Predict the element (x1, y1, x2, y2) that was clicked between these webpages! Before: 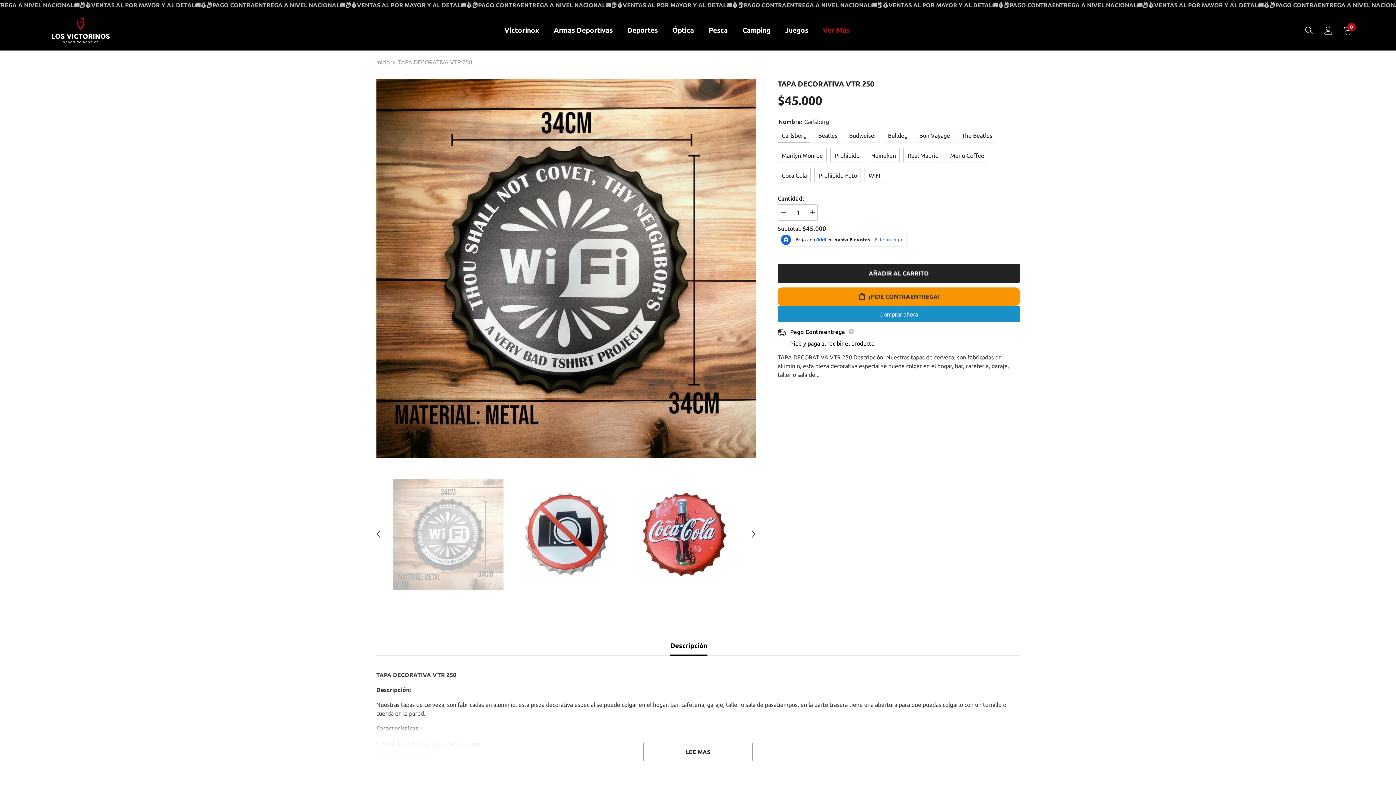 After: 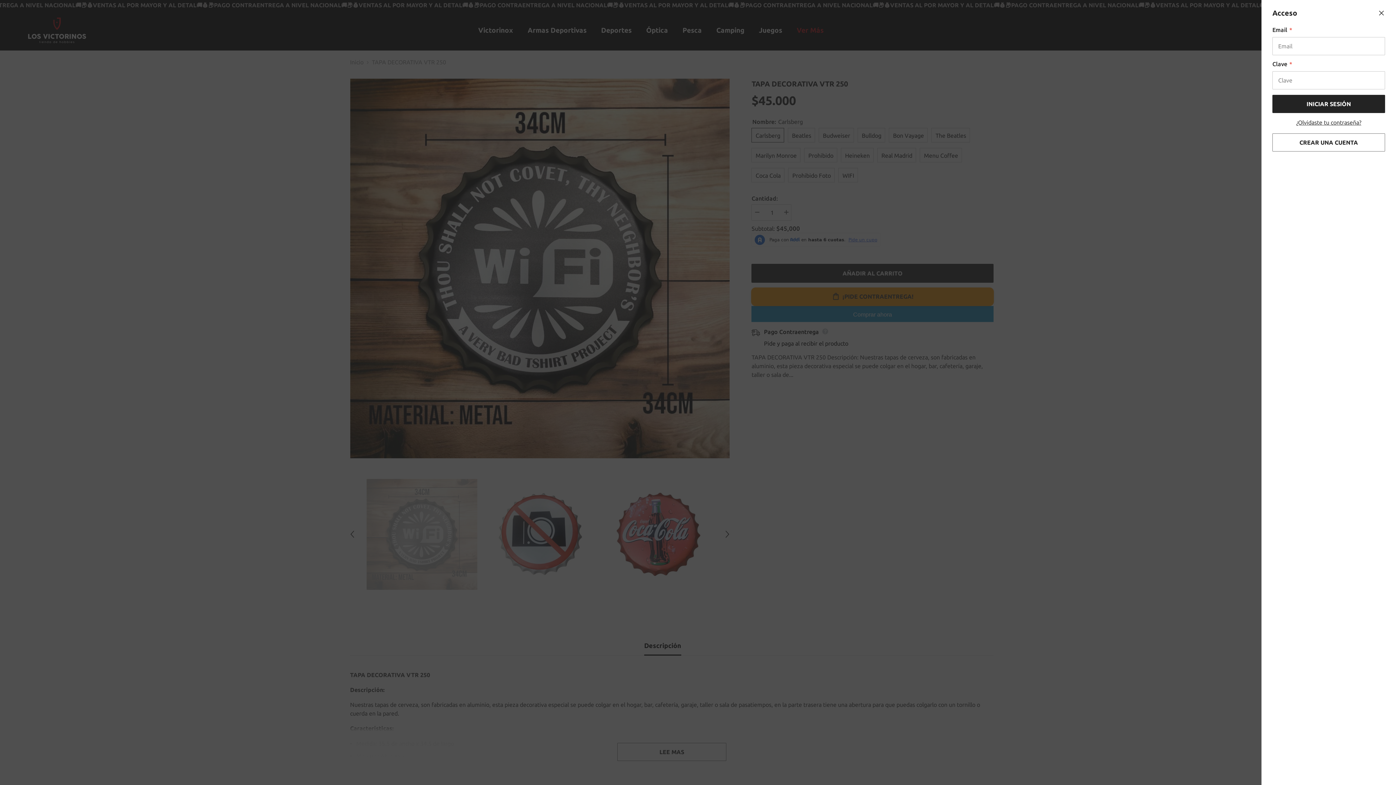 Action: bbox: (1324, 26, 1333, 34)